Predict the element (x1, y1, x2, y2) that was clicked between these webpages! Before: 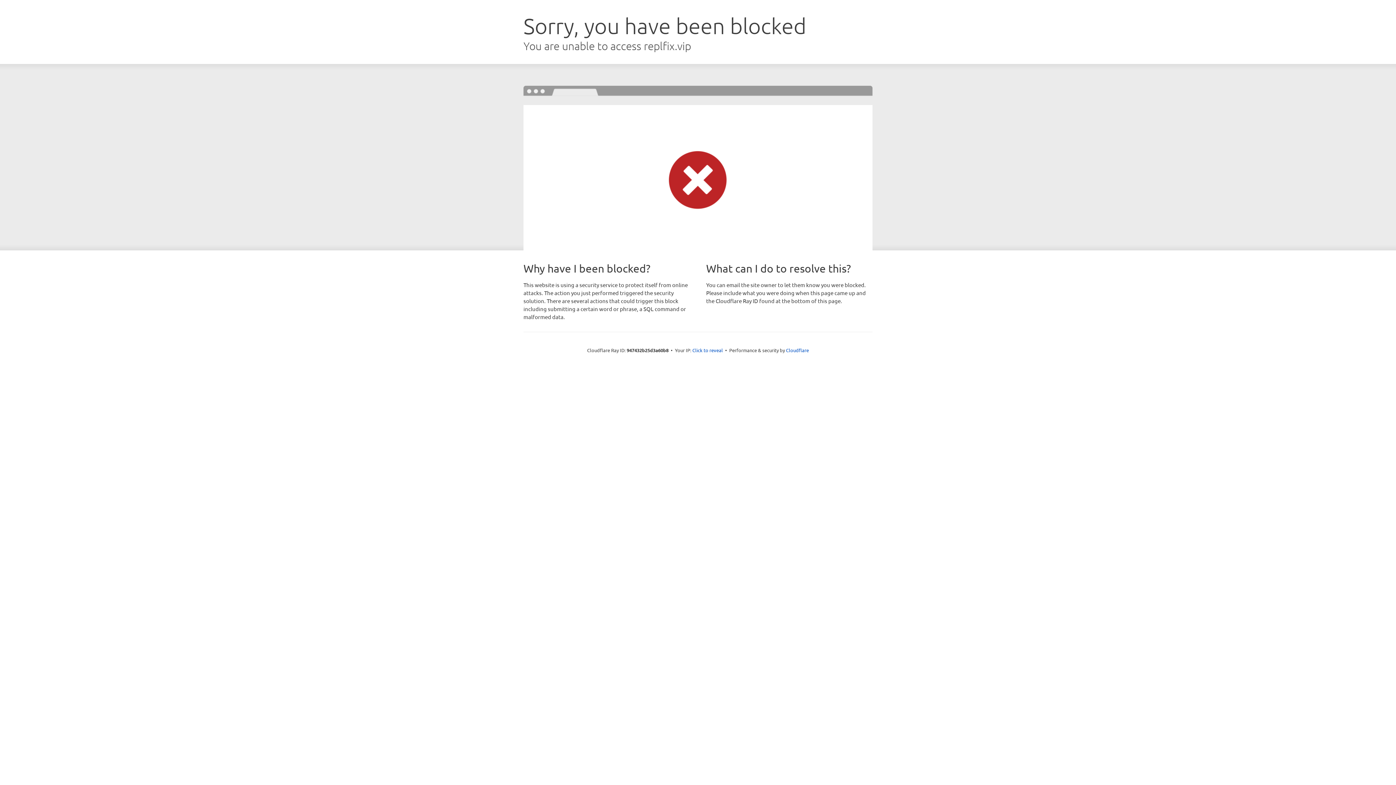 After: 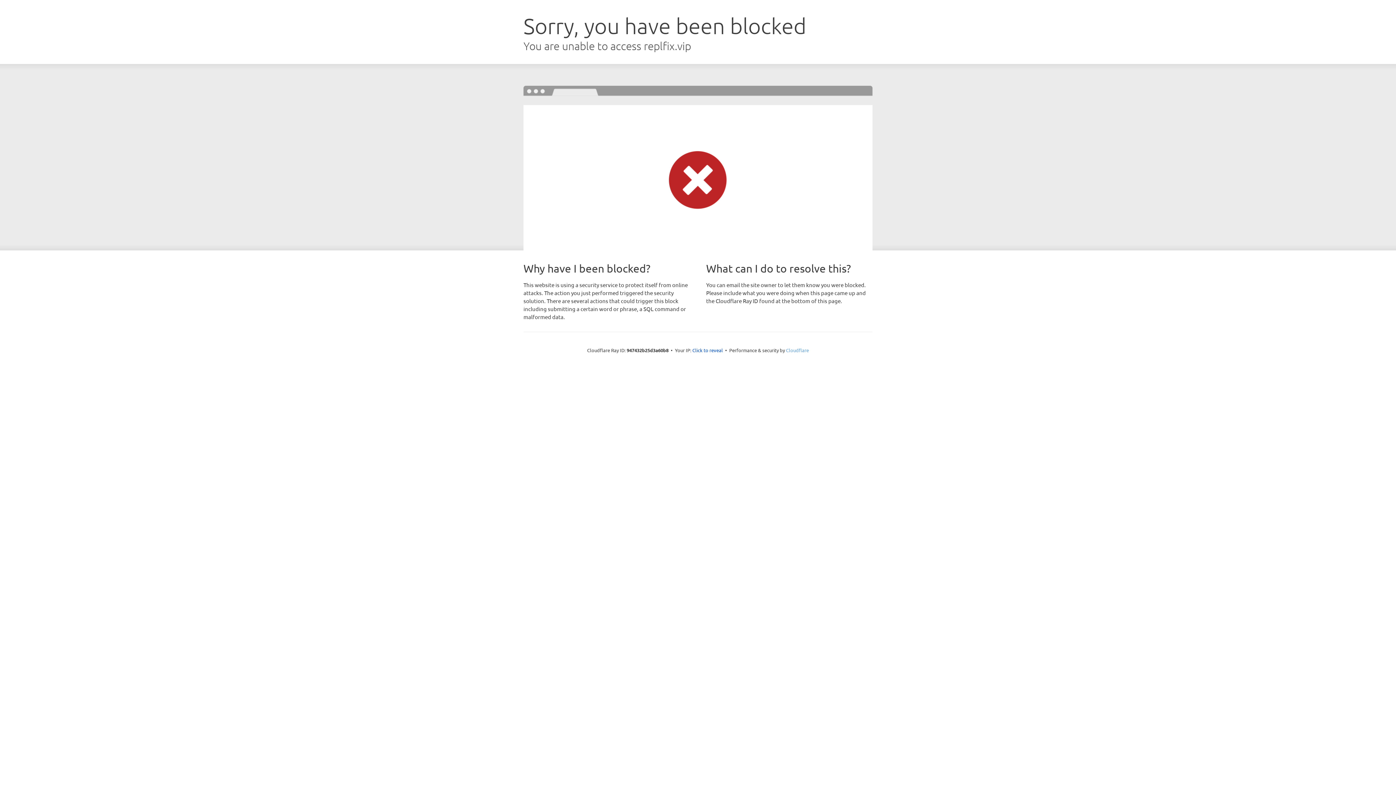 Action: label: Cloudflare bbox: (786, 347, 809, 353)